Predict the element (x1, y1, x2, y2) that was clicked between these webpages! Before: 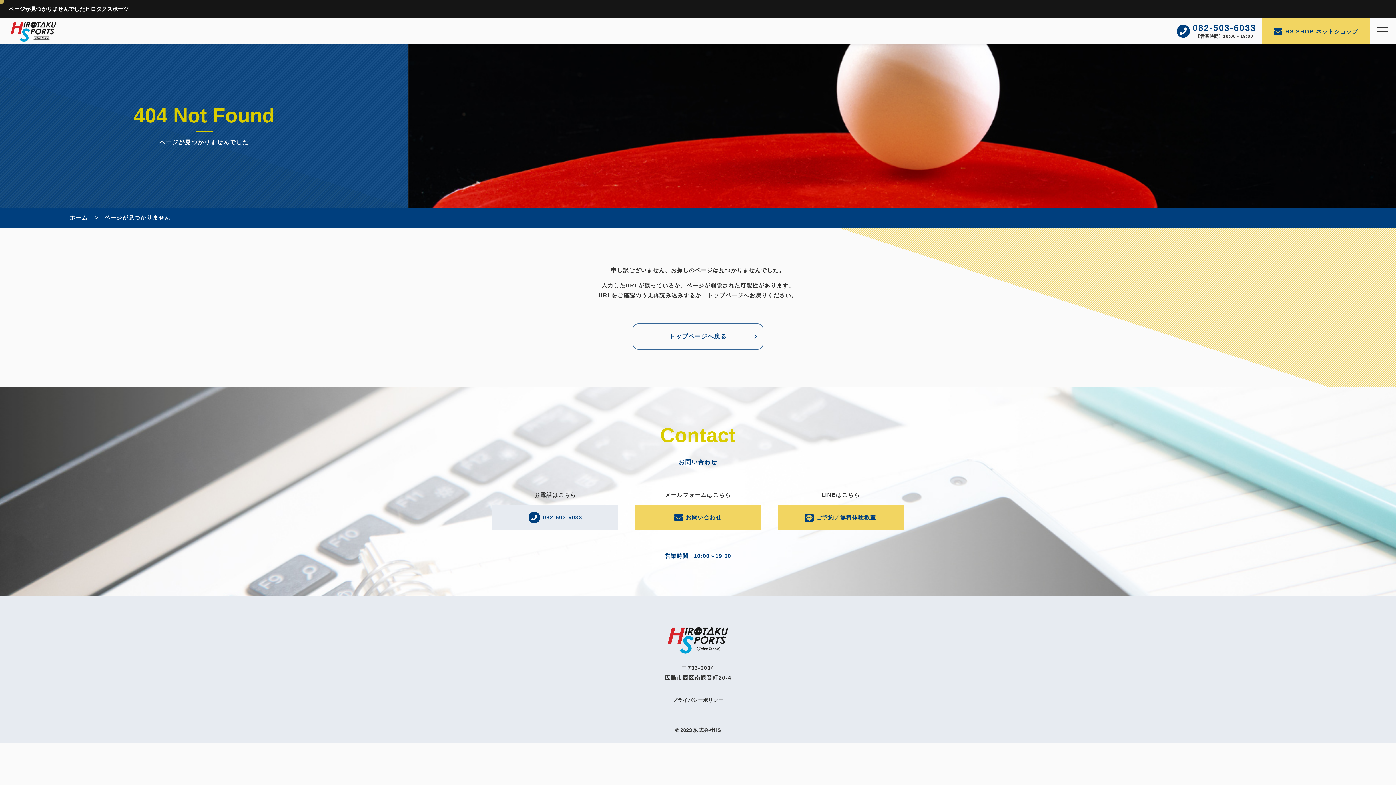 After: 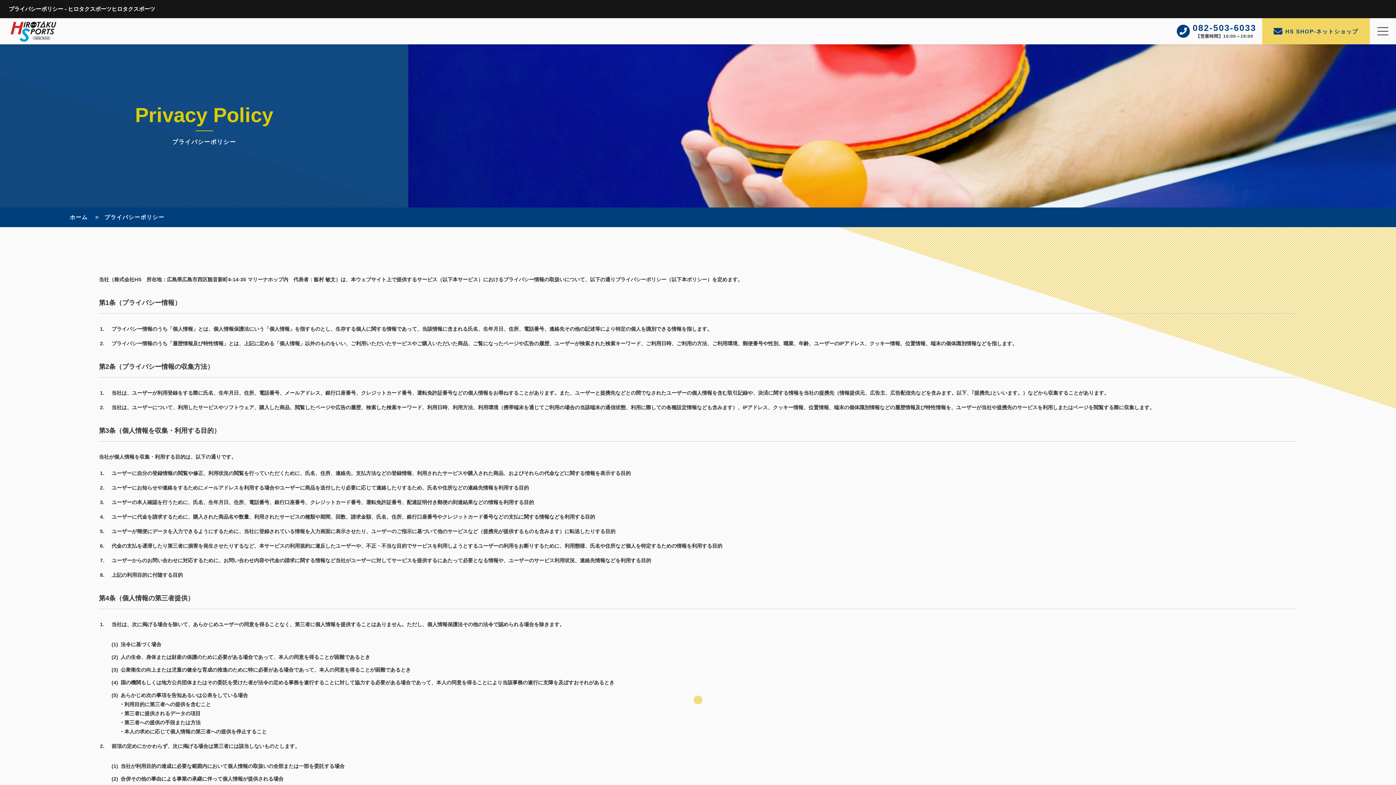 Action: label: プライバシーポリシー bbox: (672, 696, 723, 705)